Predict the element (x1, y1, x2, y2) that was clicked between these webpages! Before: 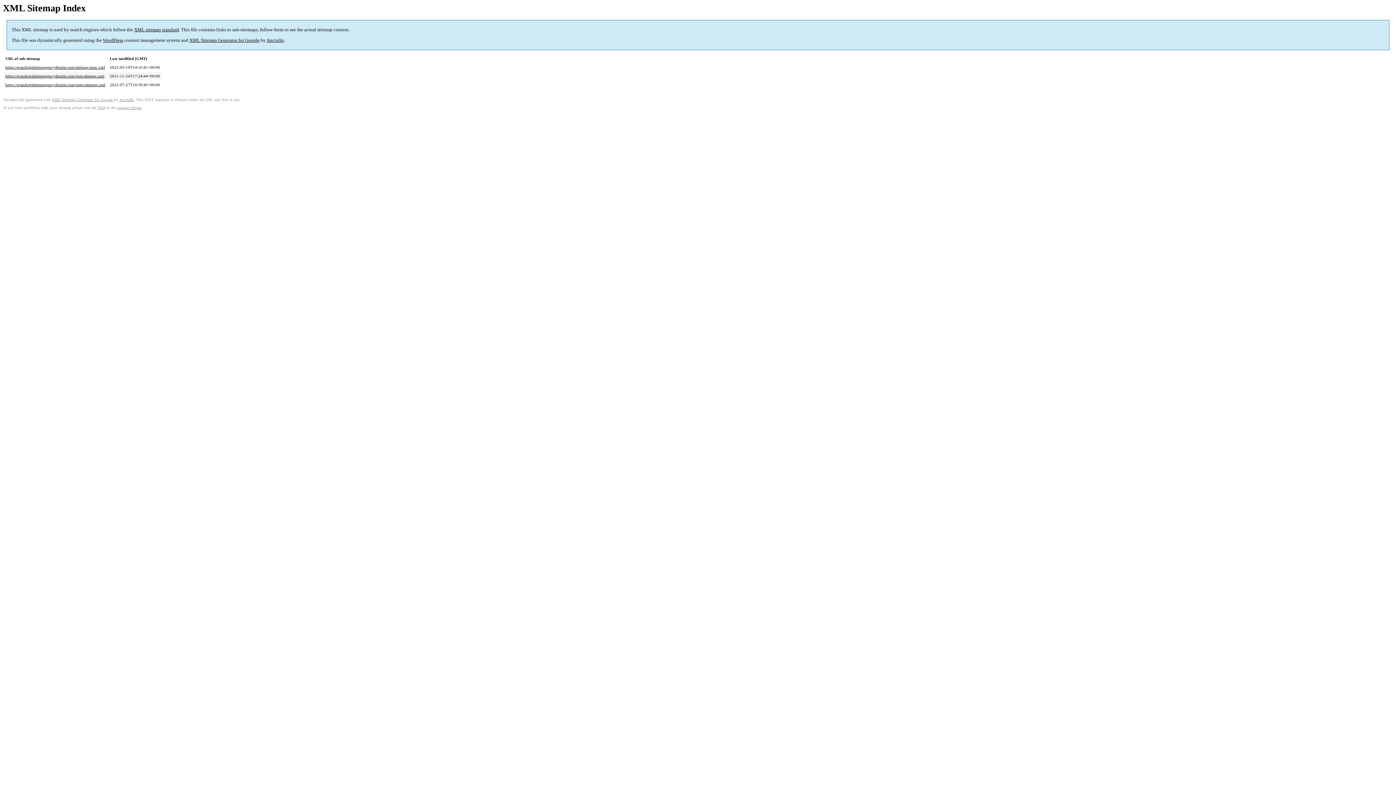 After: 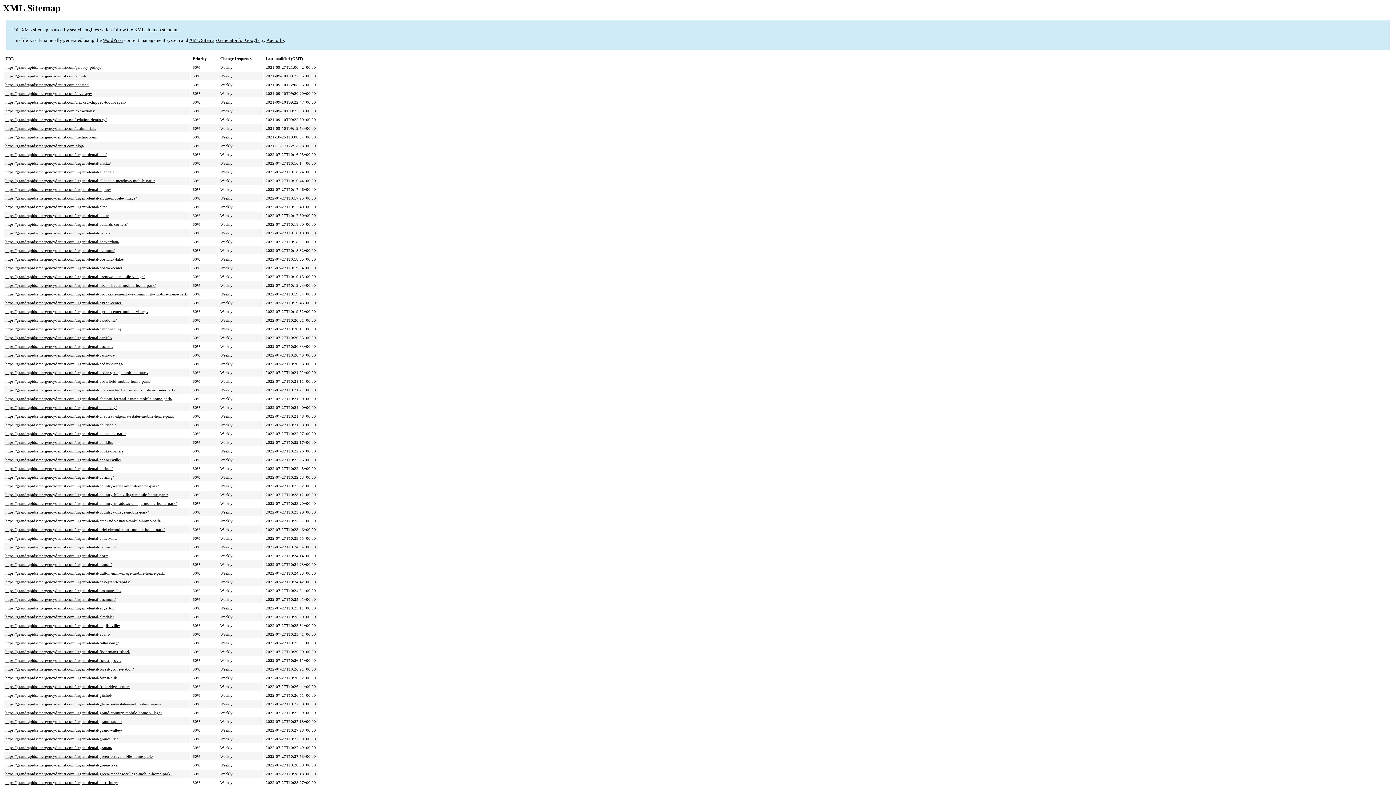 Action: label: https://grandrapidsemergencydentist.com/page-sitemap.xml bbox: (5, 82, 105, 87)